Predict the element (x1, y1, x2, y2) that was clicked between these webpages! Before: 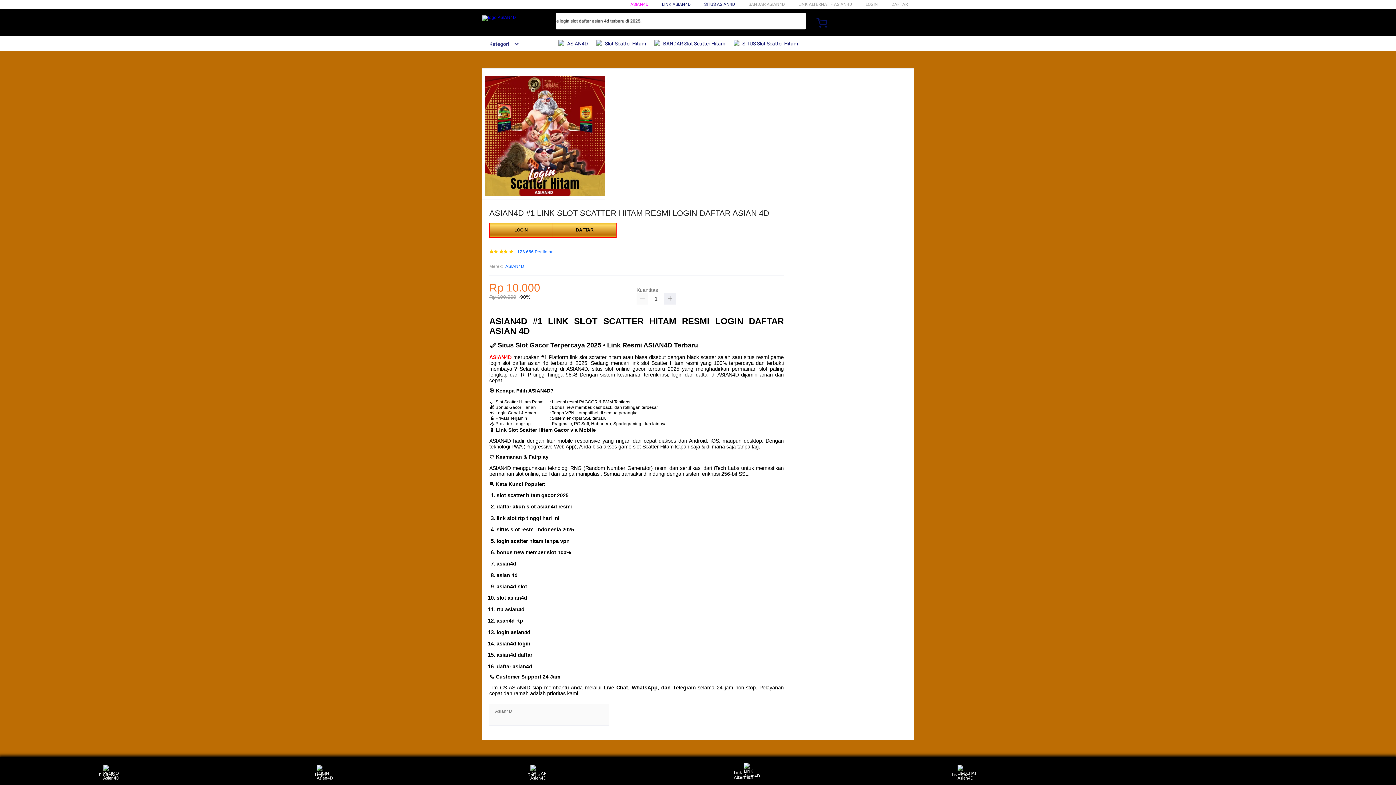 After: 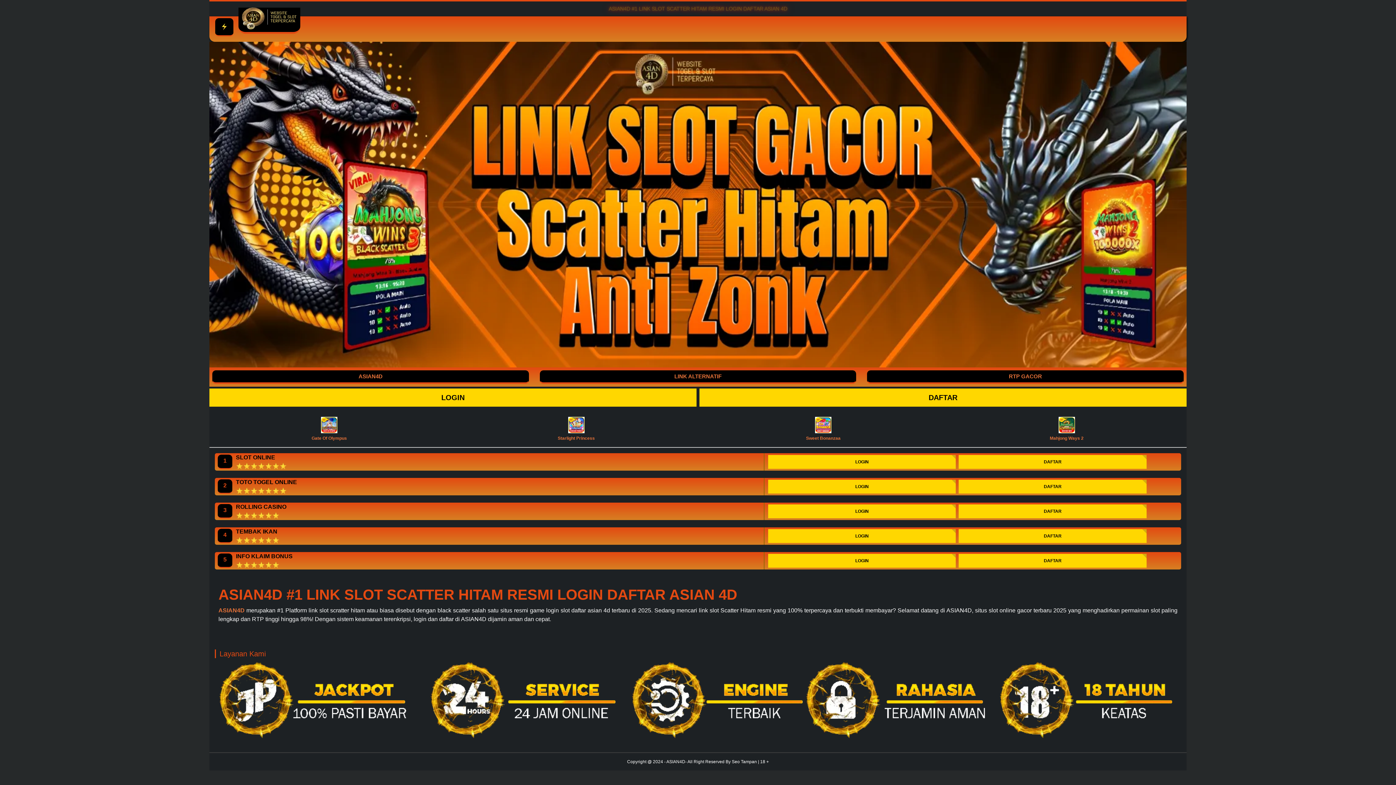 Action: label:  BANDAR Slot Scatter Hitam bbox: (654, 36, 729, 50)